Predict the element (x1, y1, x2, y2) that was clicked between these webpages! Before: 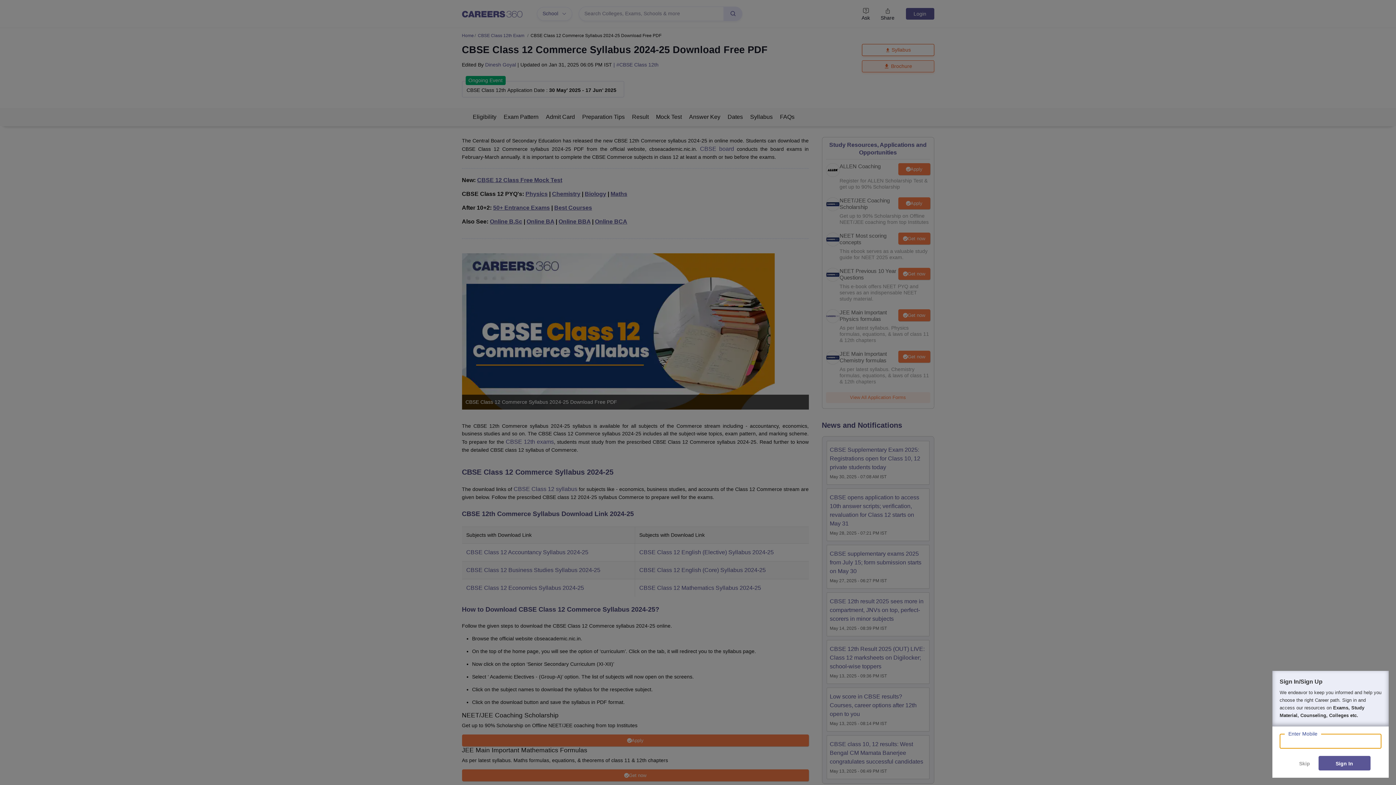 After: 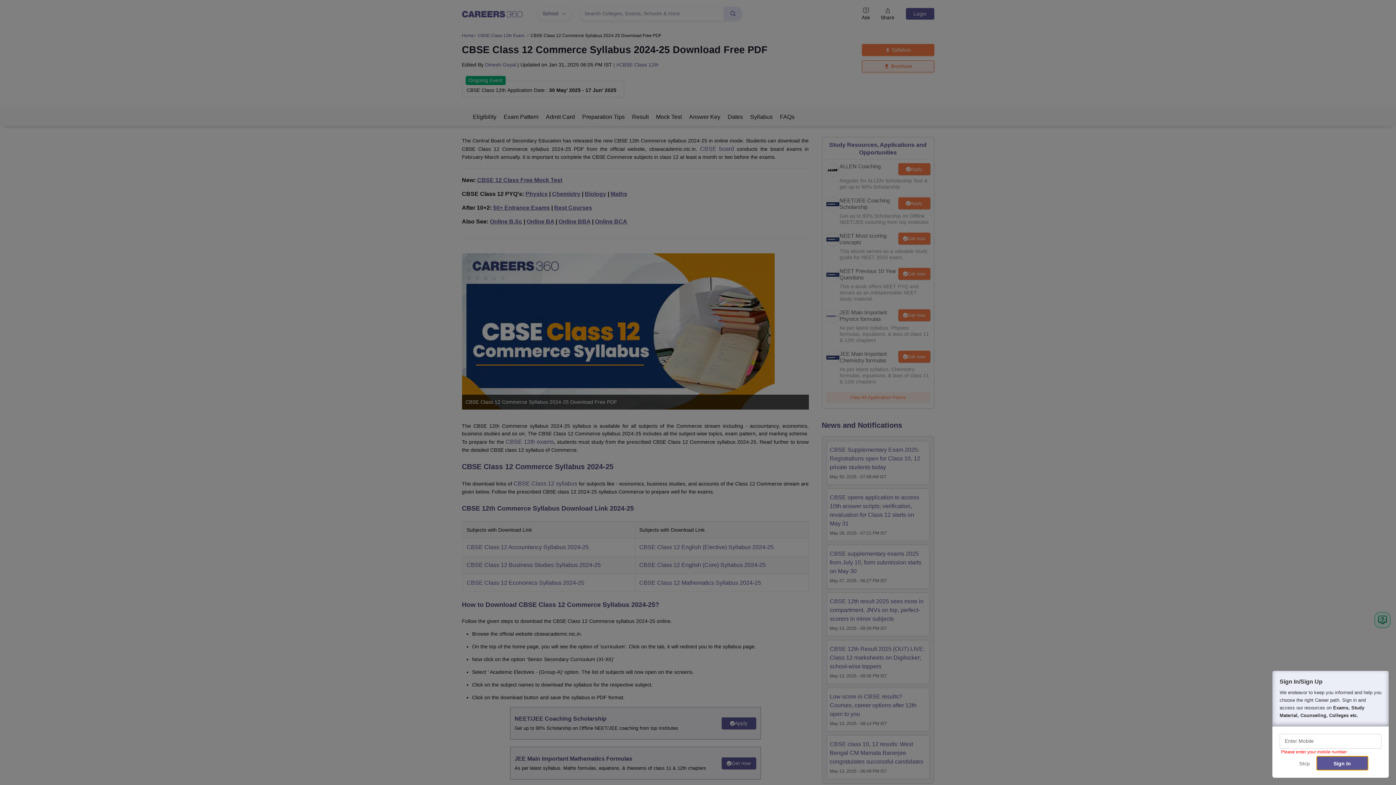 Action: label: Sign In bbox: (1318, 755, 1370, 770)